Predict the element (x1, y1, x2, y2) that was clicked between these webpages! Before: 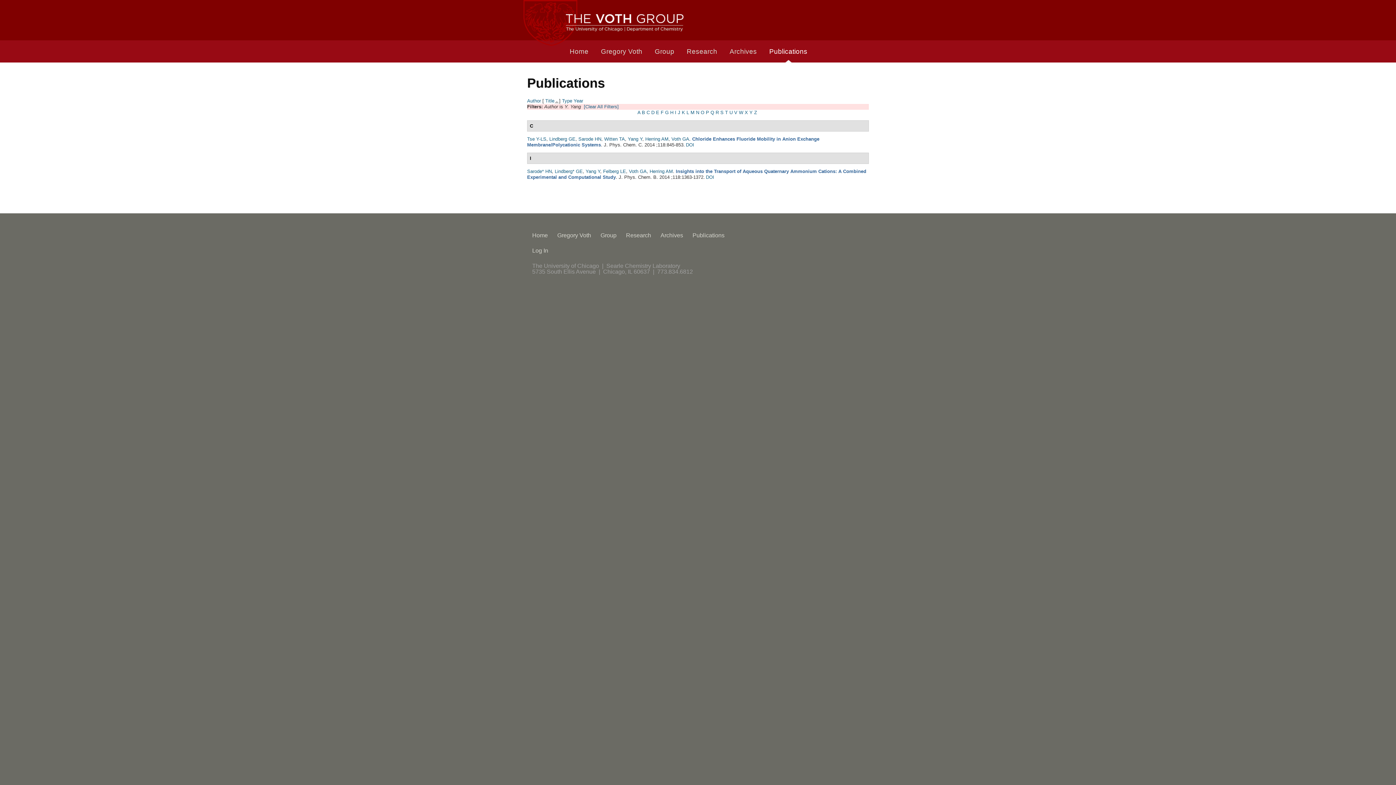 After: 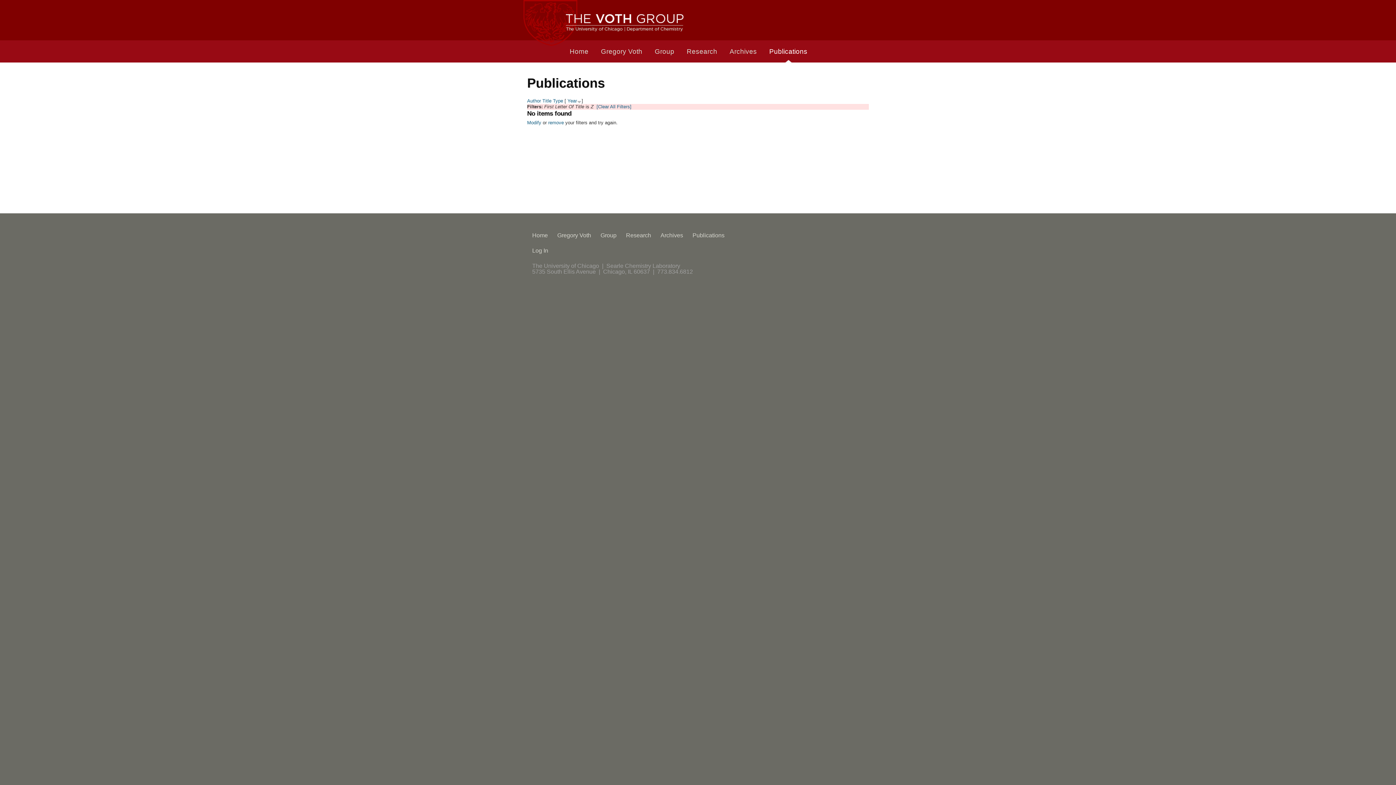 Action: bbox: (754, 109, 757, 115) label: Z